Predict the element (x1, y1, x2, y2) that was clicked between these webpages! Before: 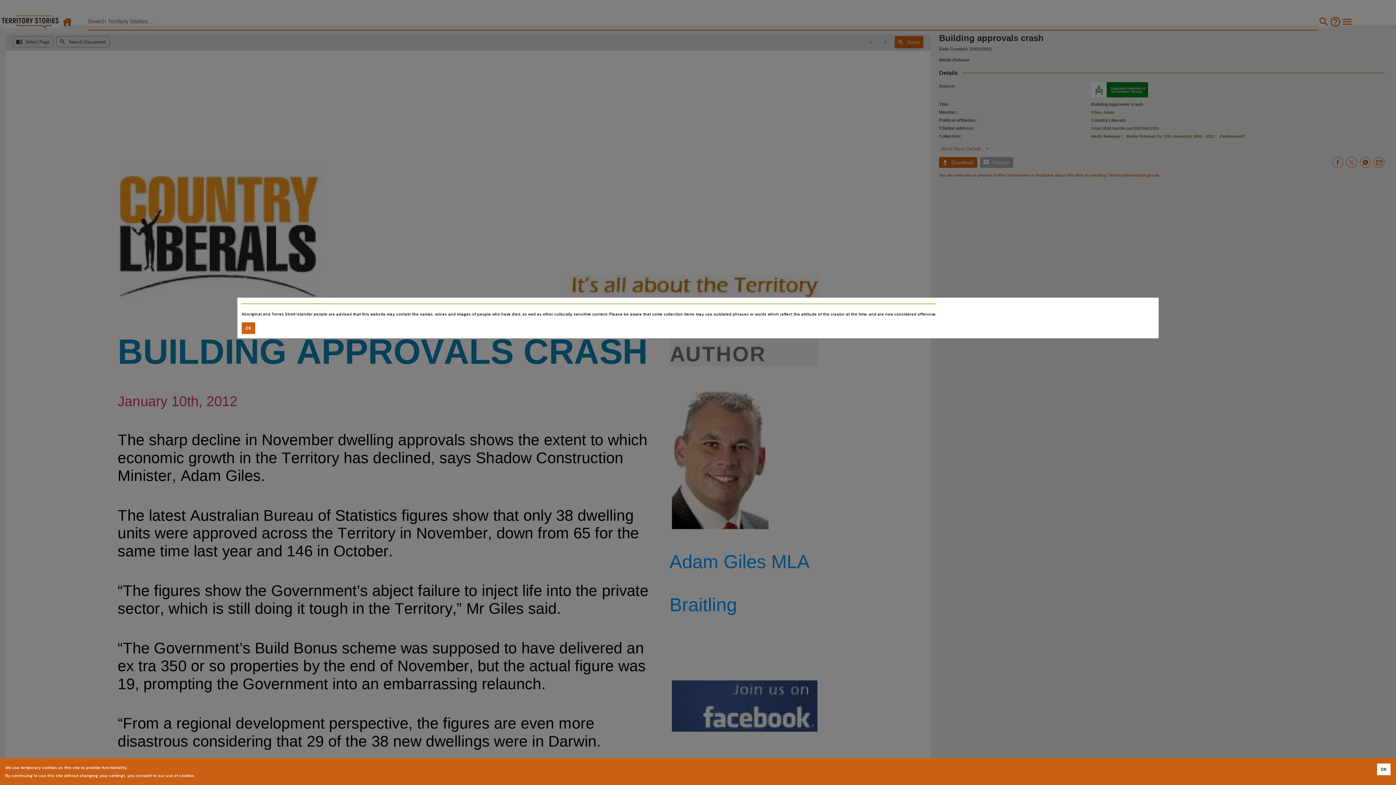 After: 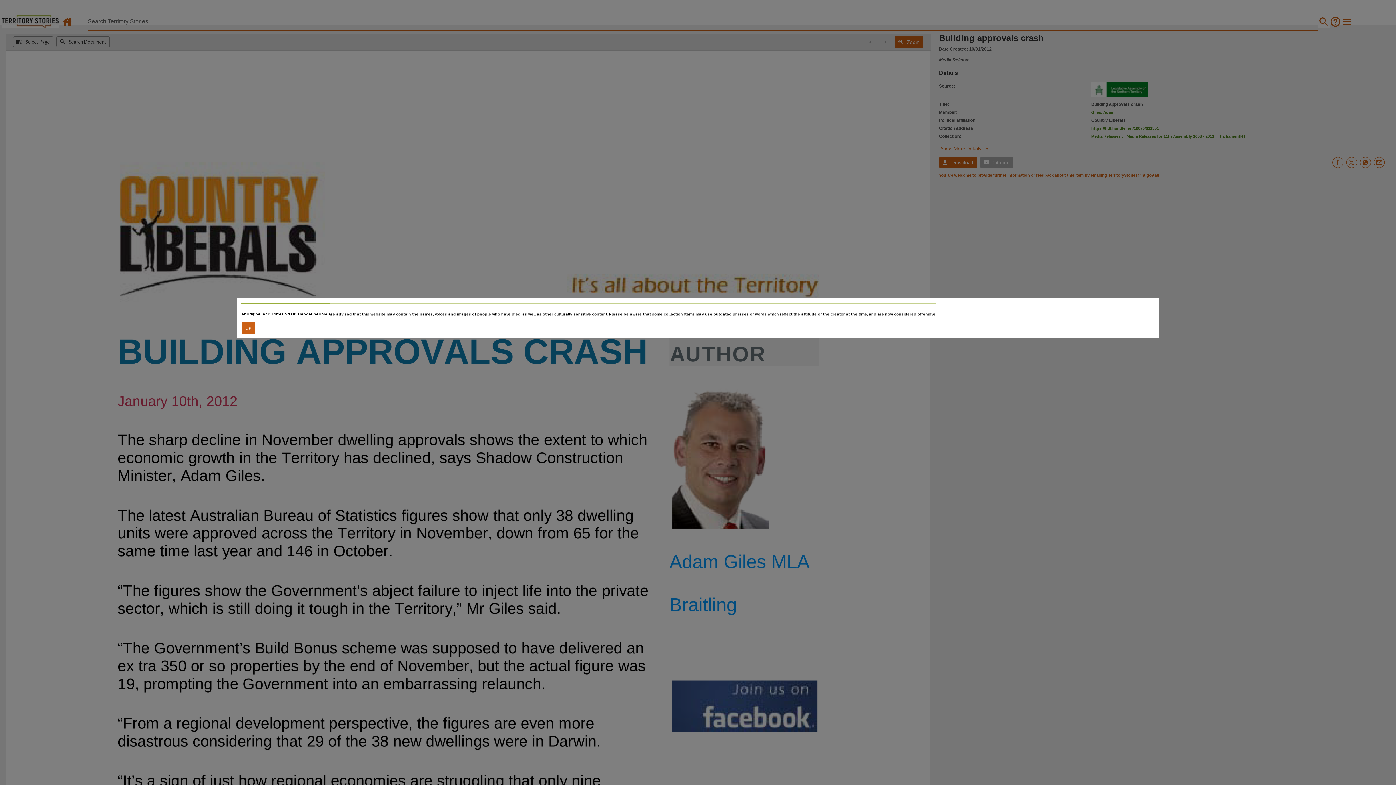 Action: bbox: (1377, 764, 1390, 775) label: Accept cookies